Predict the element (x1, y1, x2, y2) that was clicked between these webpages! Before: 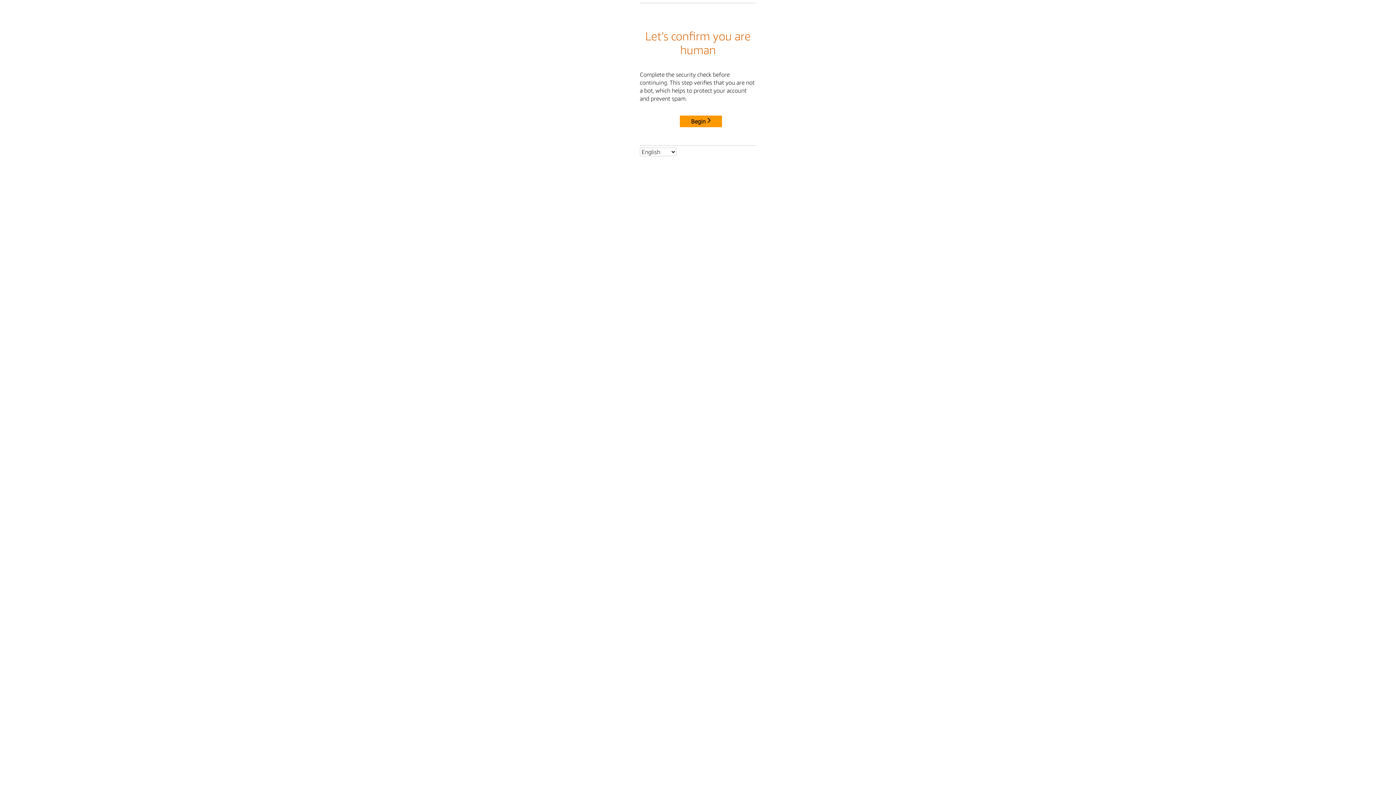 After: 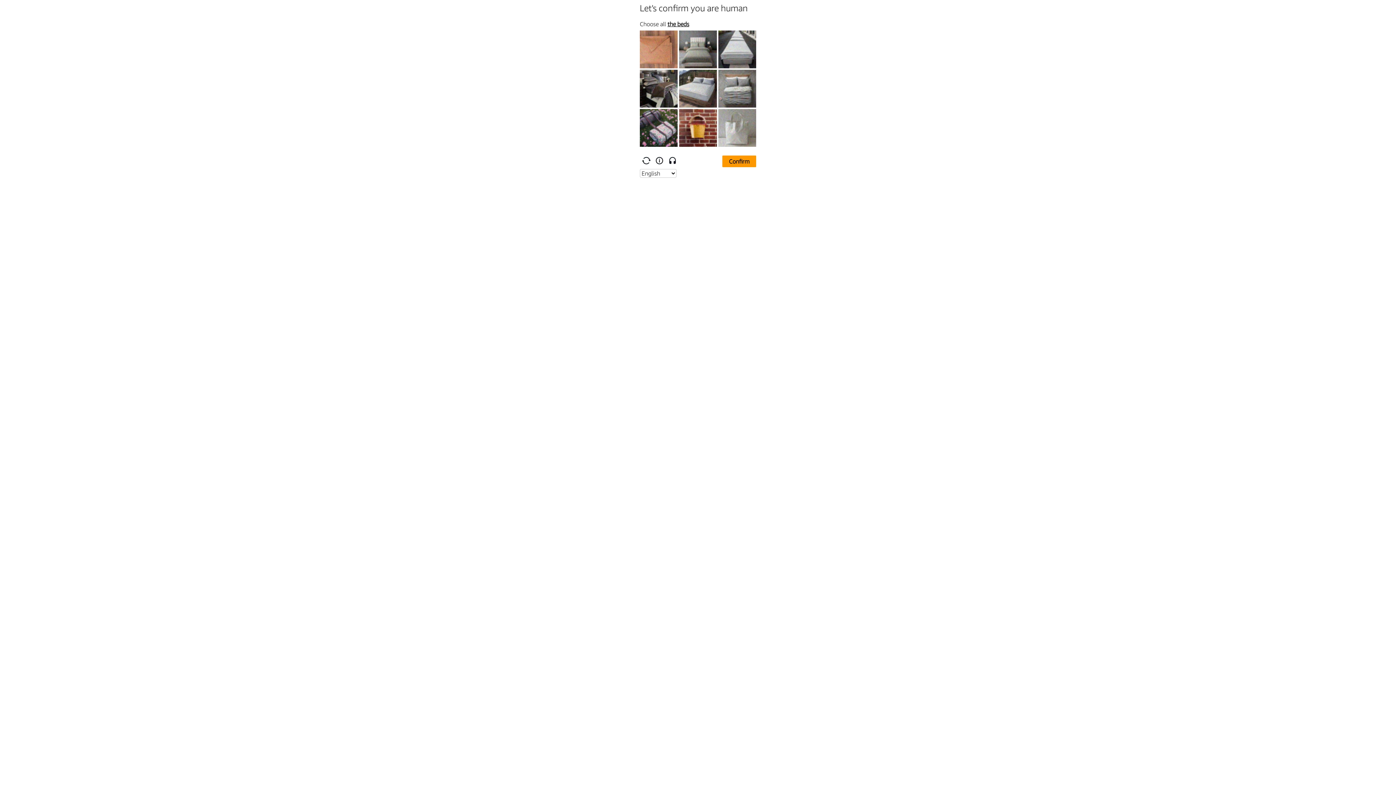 Action: bbox: (680, 115, 722, 127) label: Begin